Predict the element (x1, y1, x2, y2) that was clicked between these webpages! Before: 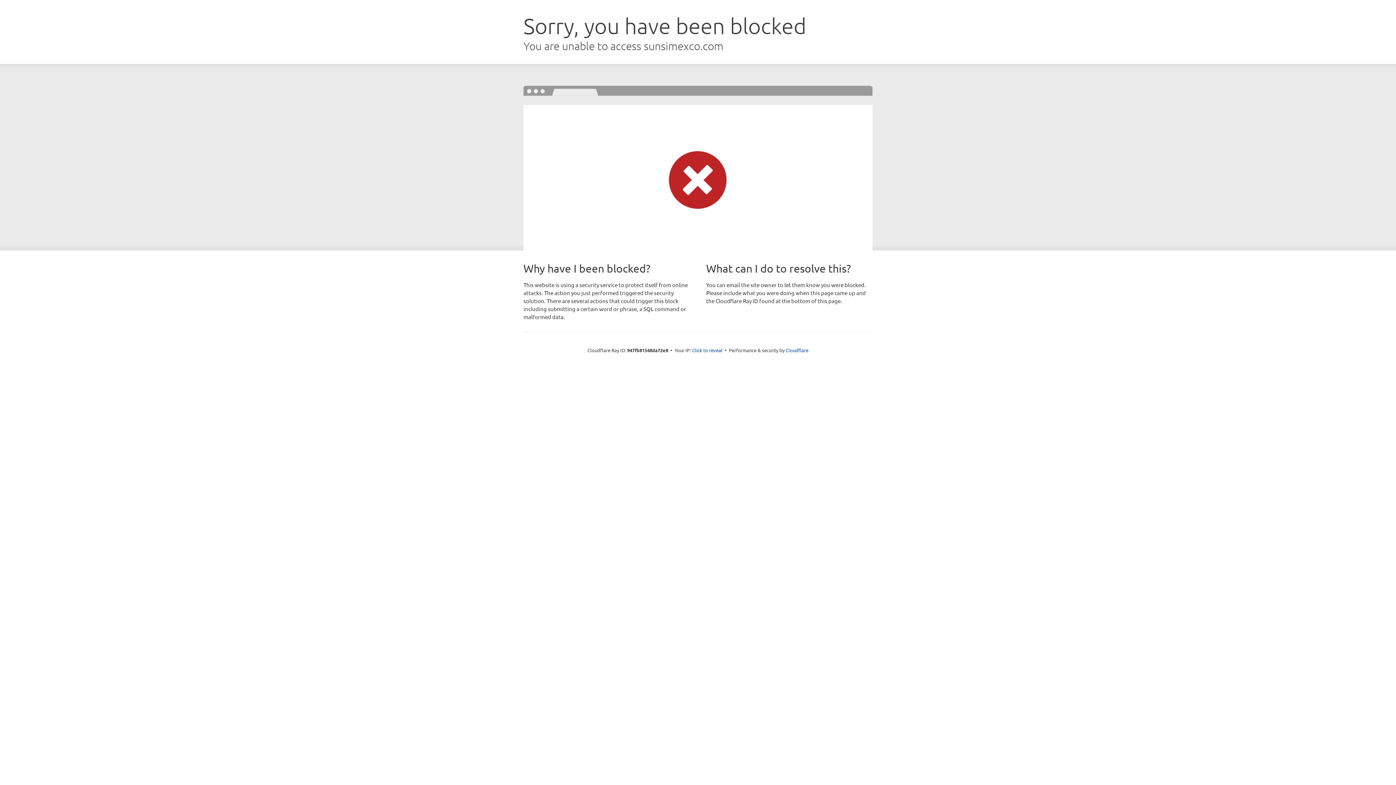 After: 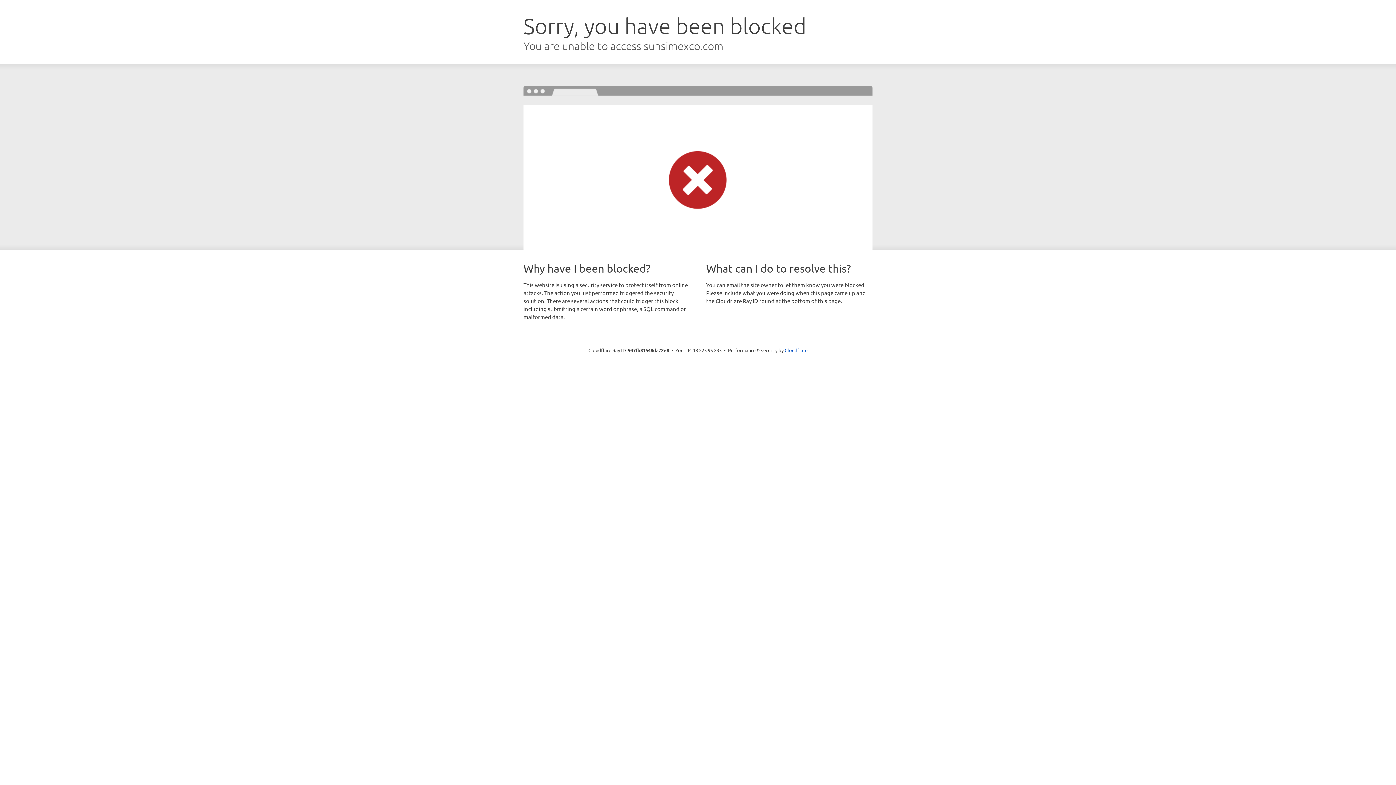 Action: label: Click to reveal bbox: (692, 346, 722, 353)